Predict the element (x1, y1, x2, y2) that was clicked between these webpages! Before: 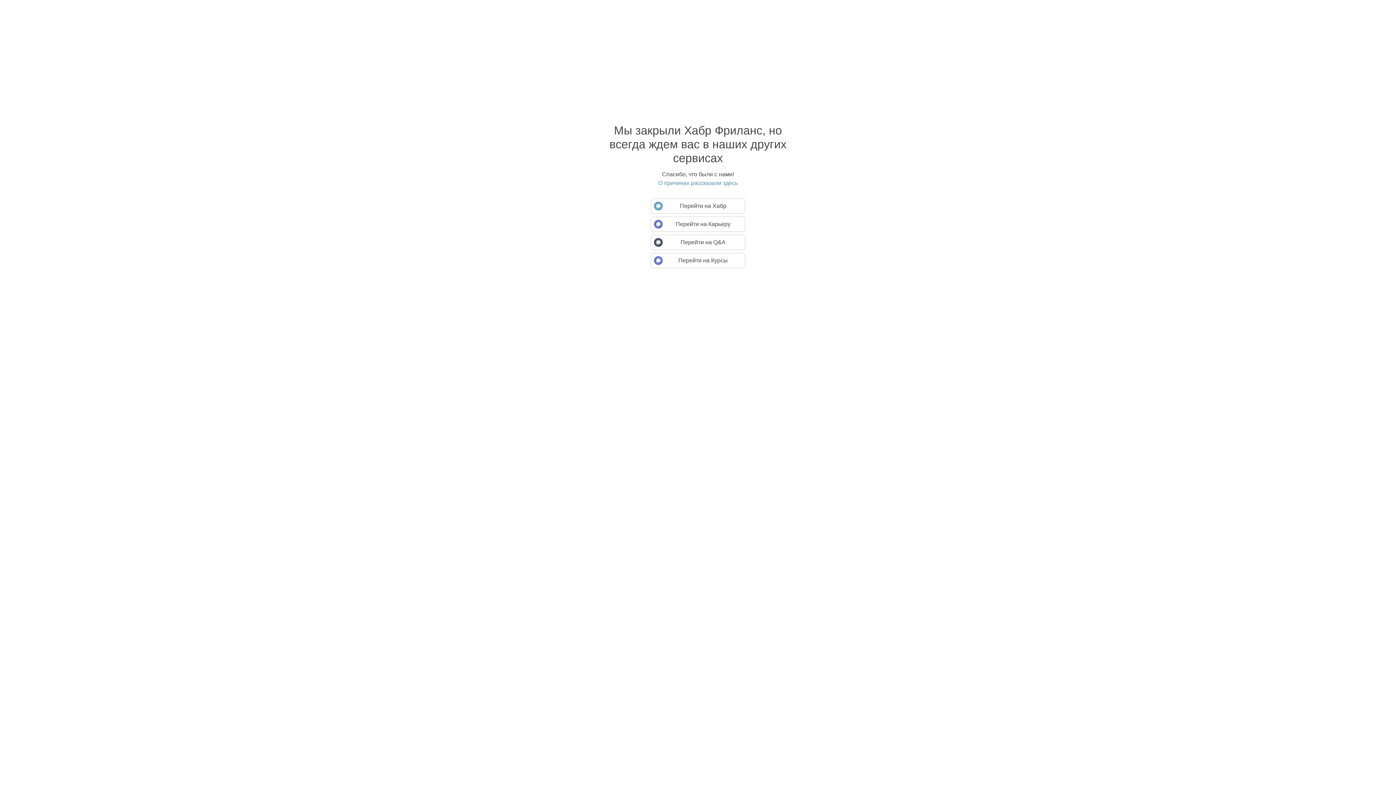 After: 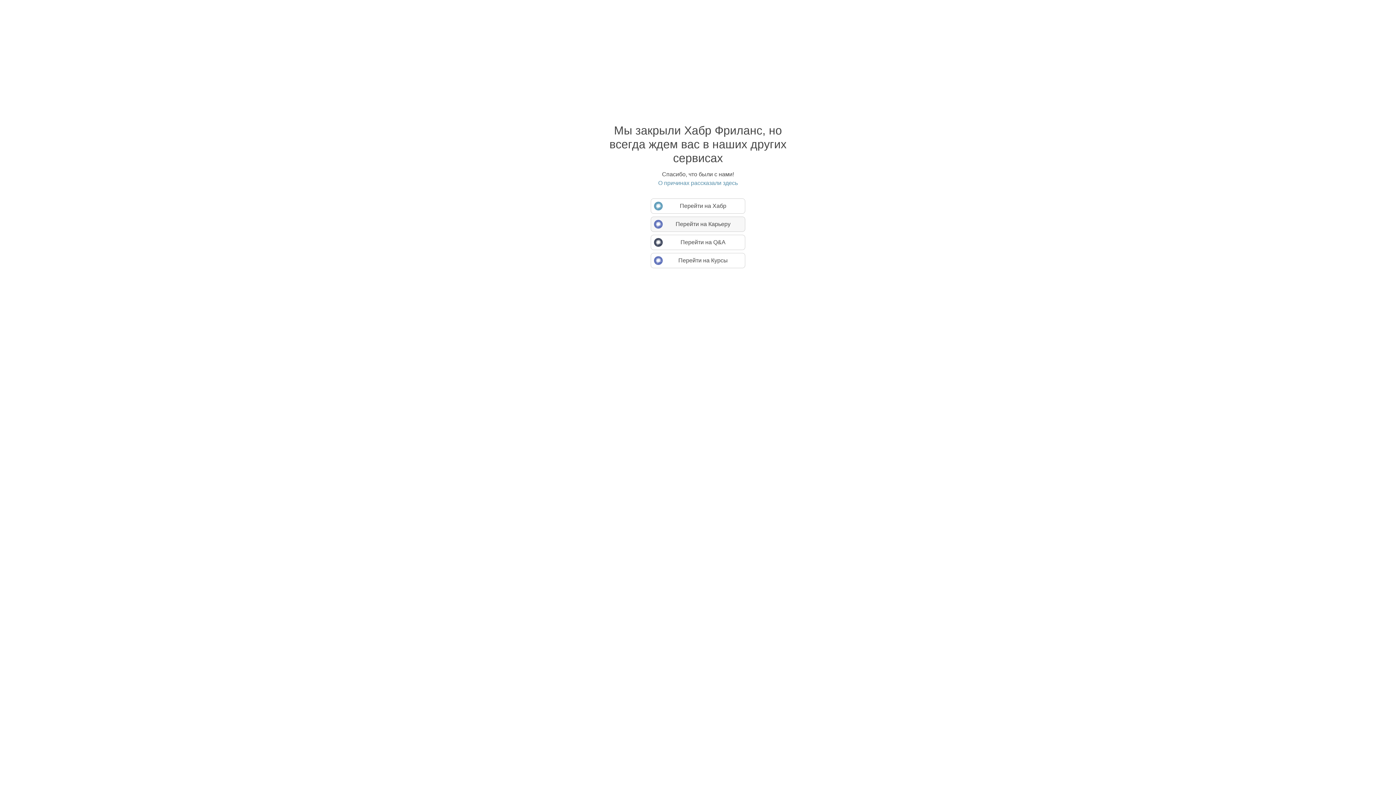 Action: bbox: (650, 216, 745, 232) label: Перейти на Карьеру